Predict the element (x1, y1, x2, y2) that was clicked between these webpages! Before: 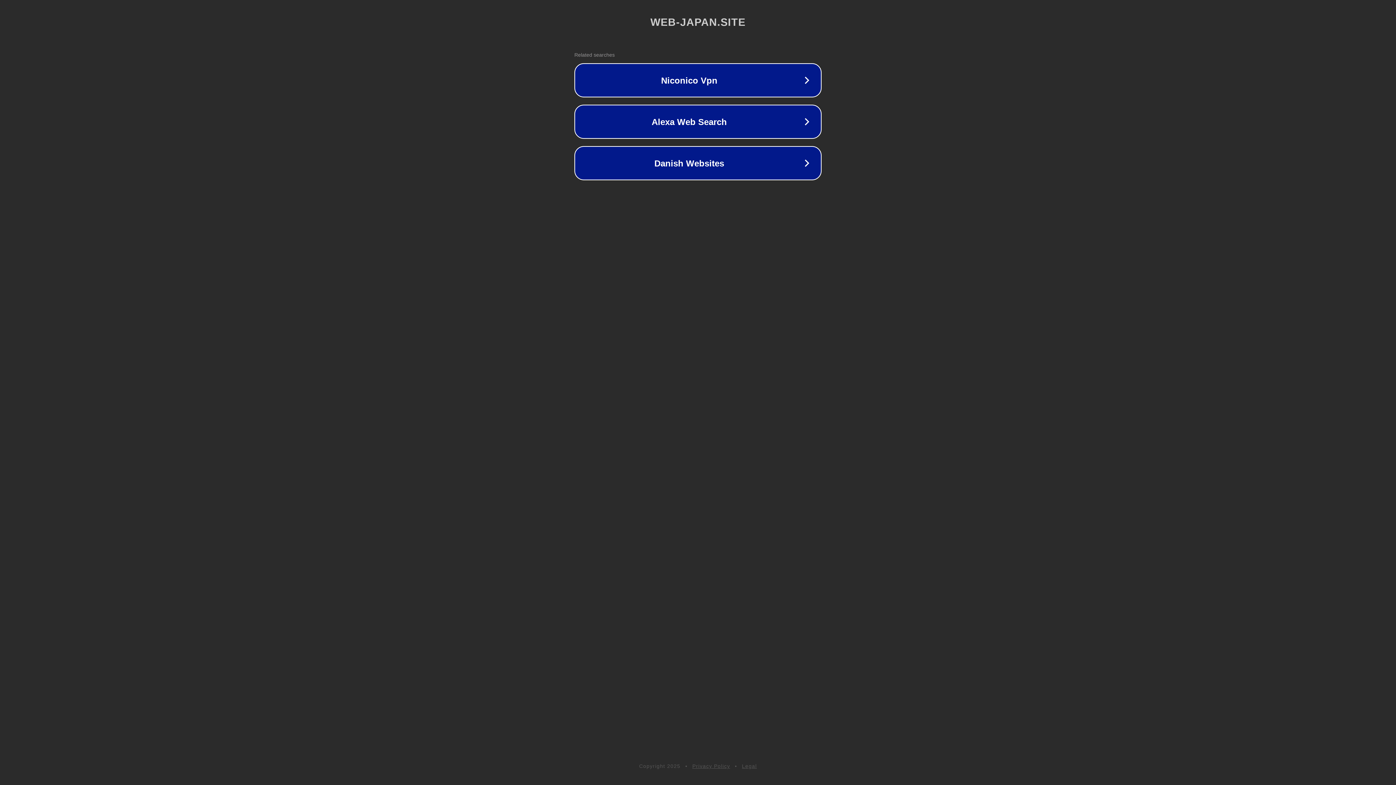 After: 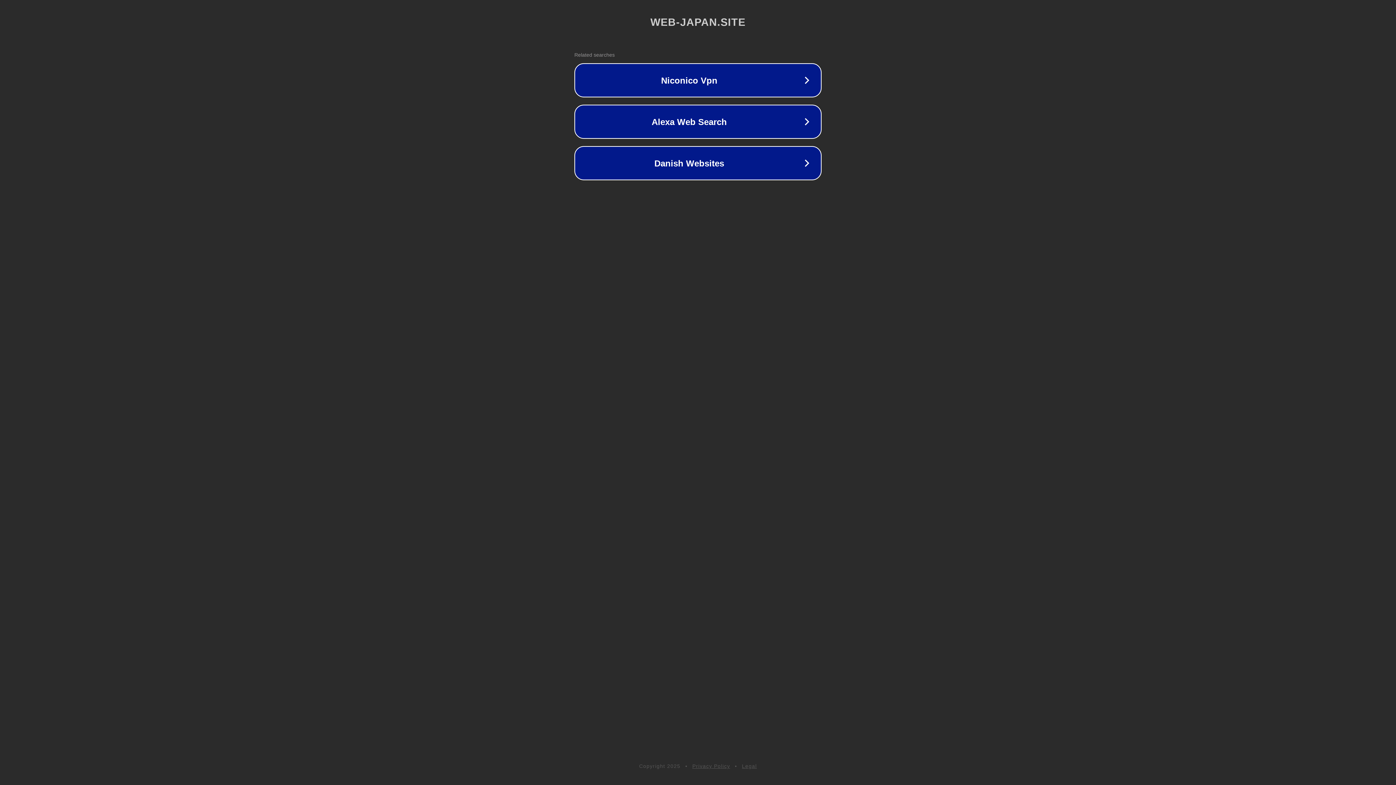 Action: bbox: (692, 763, 730, 769) label: Privacy Policy